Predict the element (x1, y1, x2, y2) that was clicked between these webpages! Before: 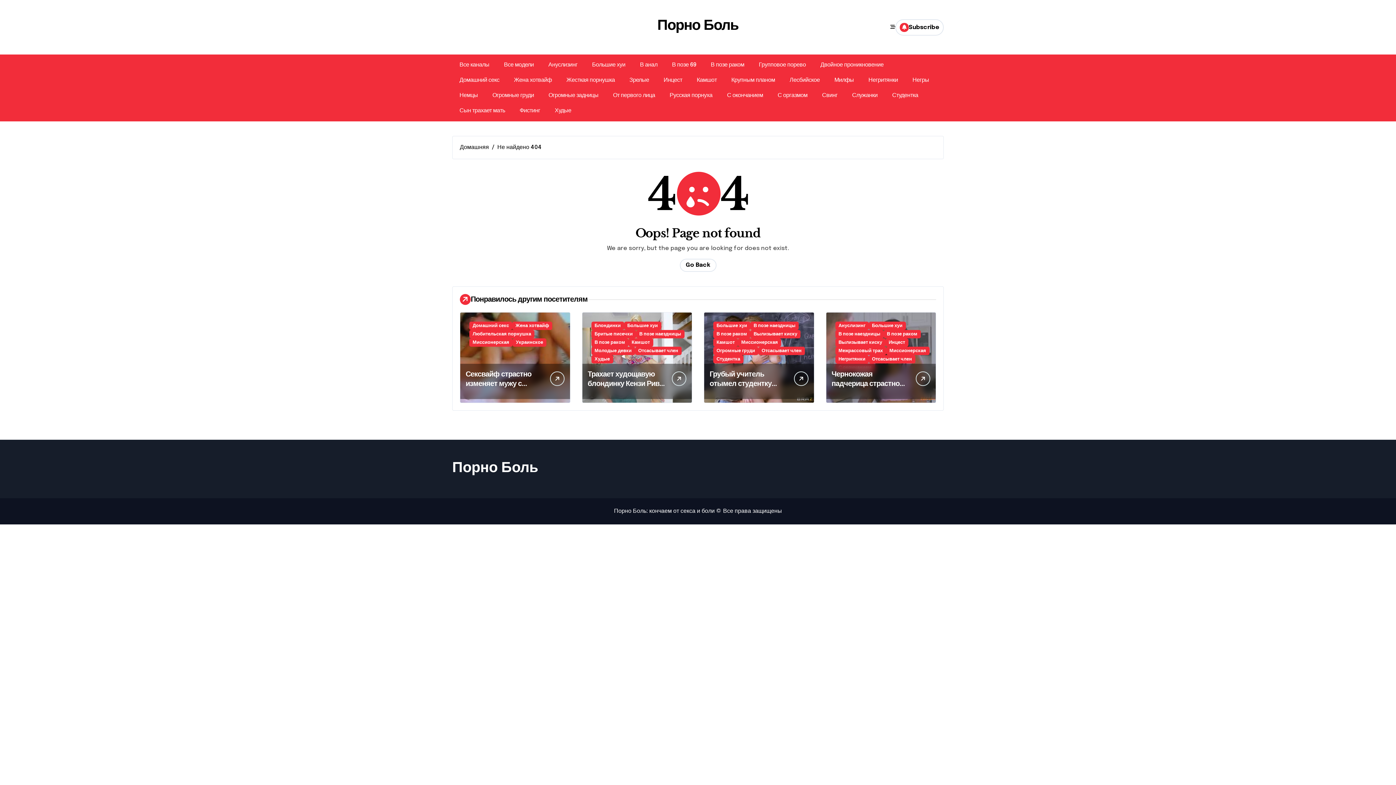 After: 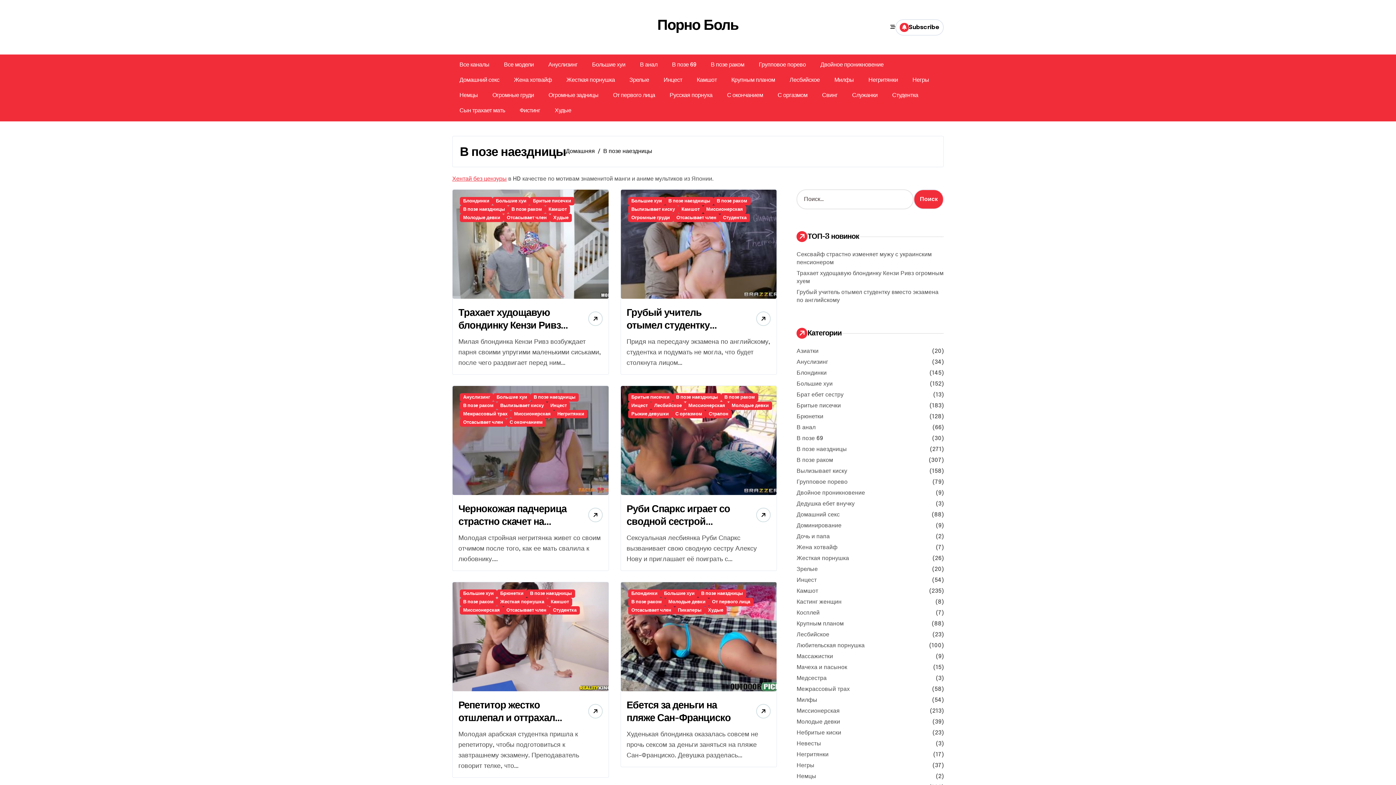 Action: bbox: (750, 321, 798, 330) label: В позе наездницы